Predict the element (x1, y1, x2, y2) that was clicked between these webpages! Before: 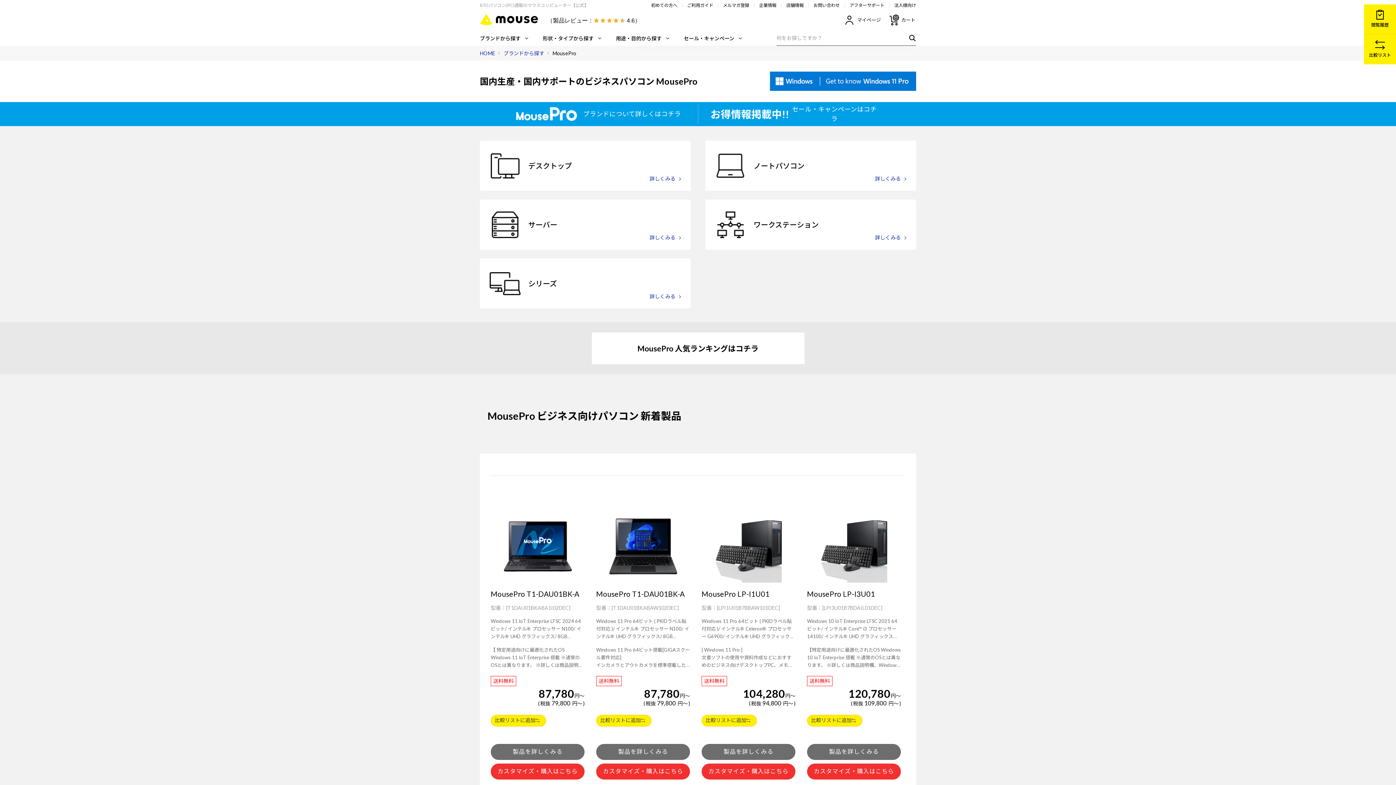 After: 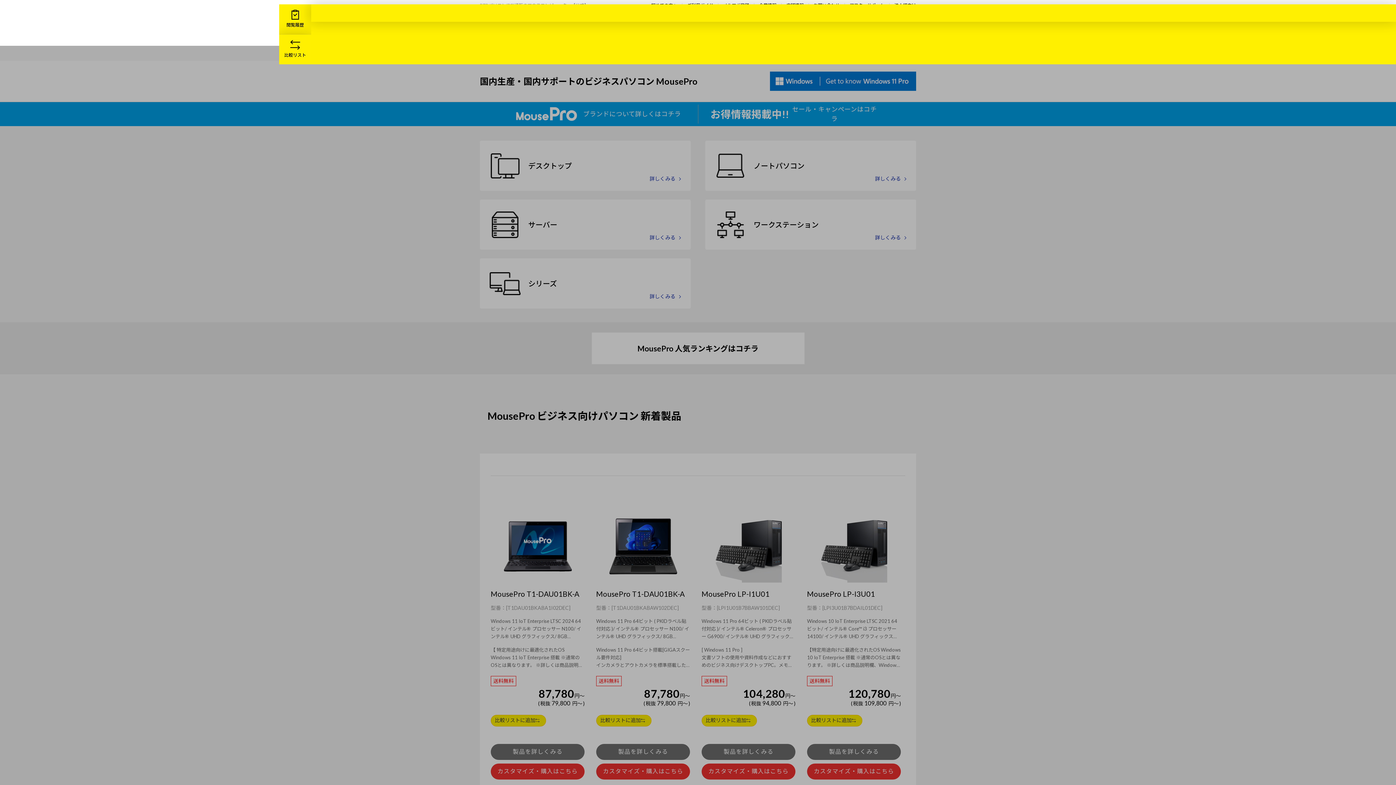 Action: bbox: (1364, 34, 1396, 64) label: 比較リスト